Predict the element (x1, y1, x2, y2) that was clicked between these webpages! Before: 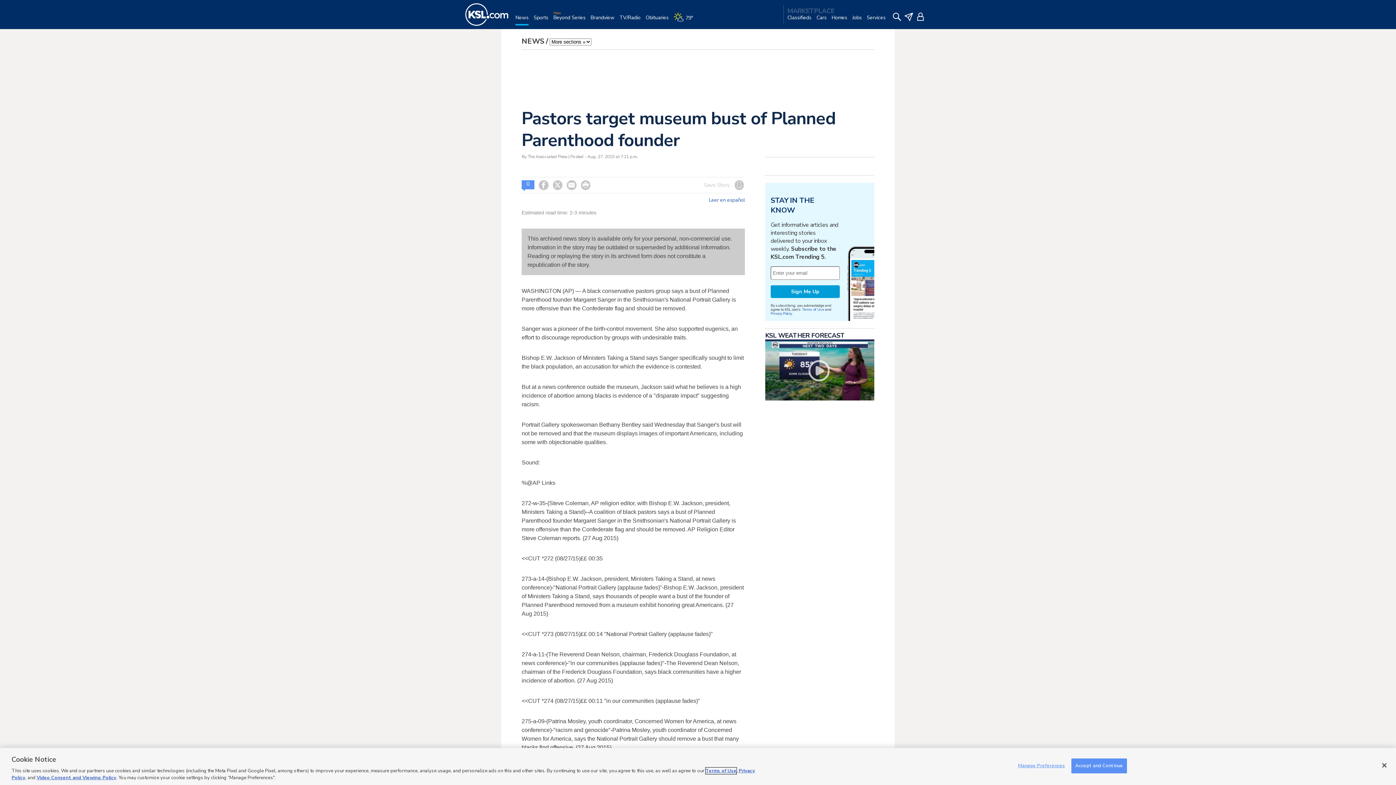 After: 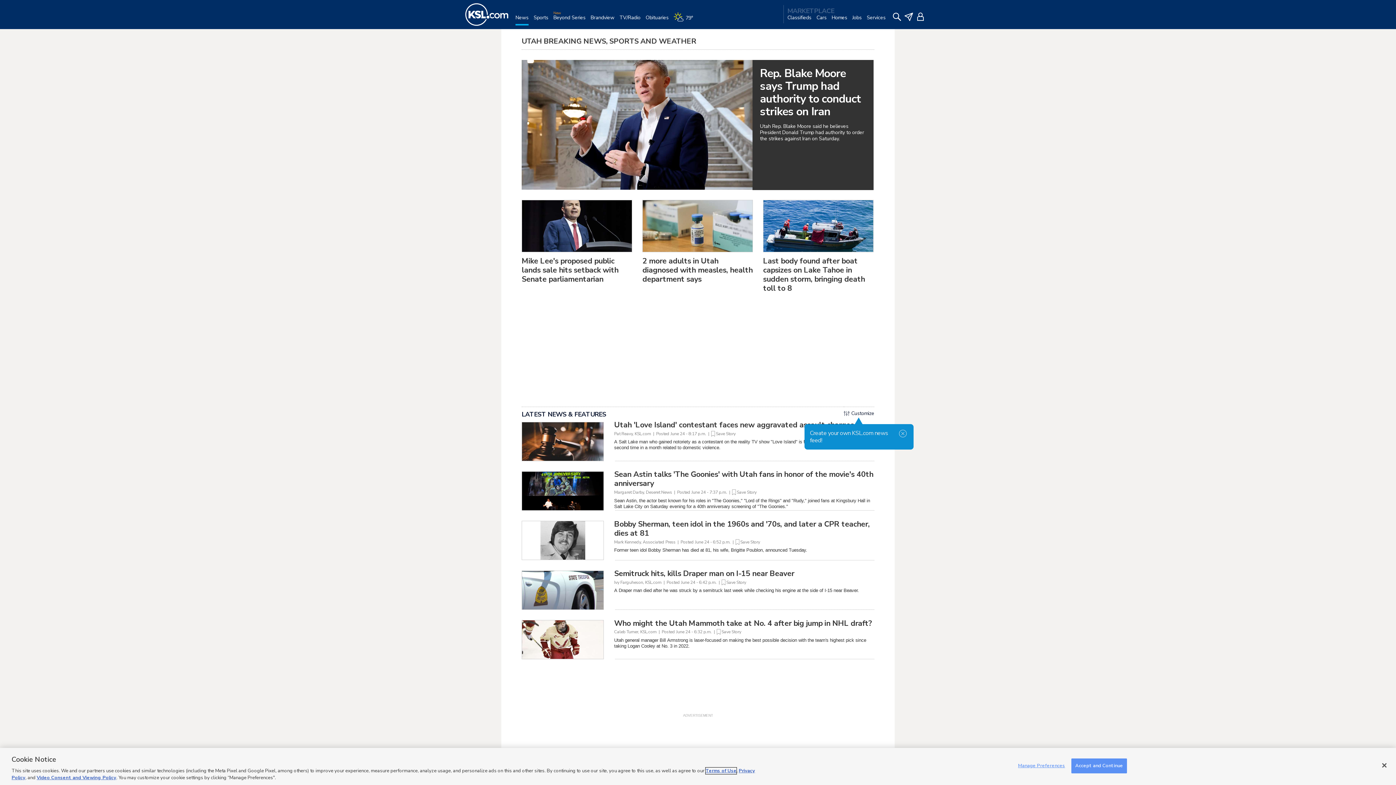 Action: label: NEWS bbox: (521, 36, 544, 46)